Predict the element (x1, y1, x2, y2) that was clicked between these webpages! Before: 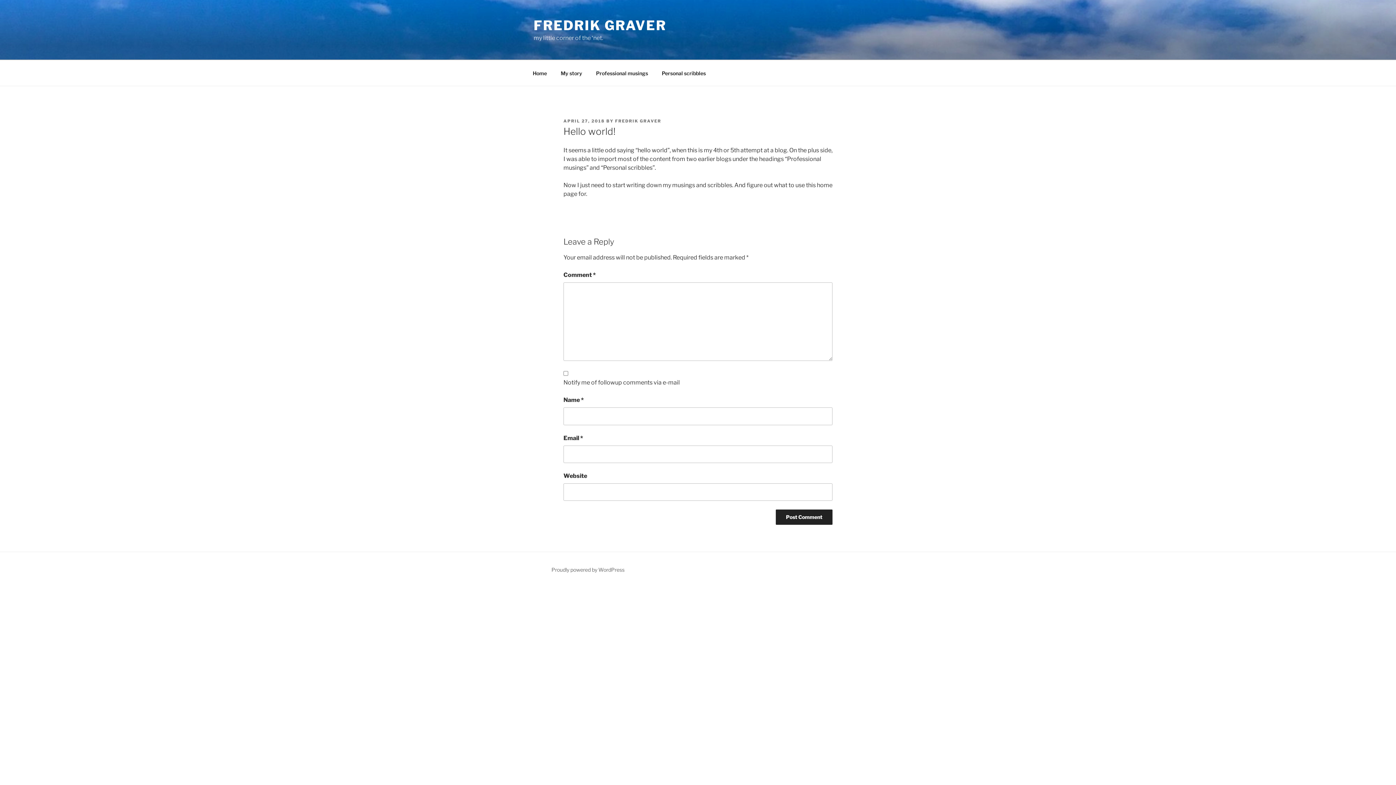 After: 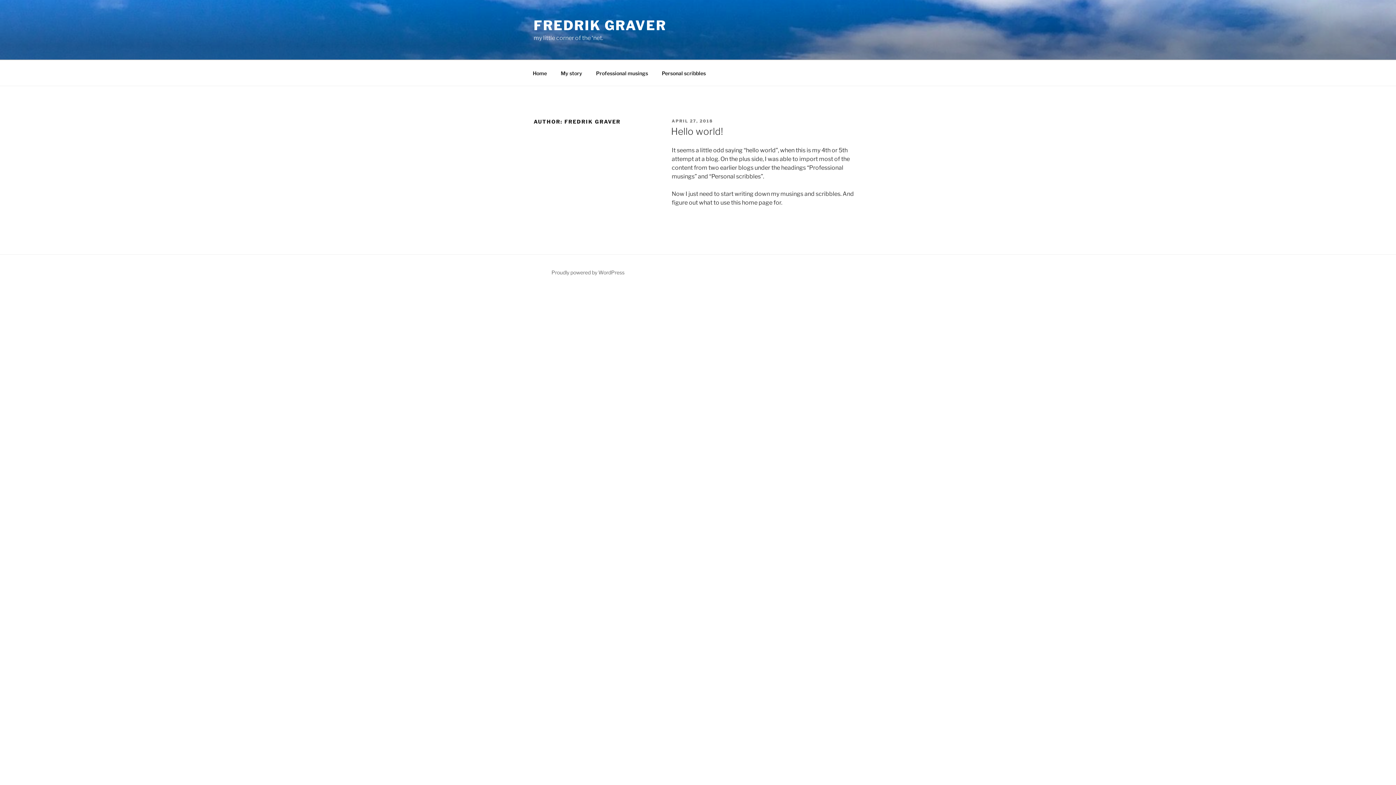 Action: bbox: (615, 118, 661, 123) label: FREDRIK GRAVER